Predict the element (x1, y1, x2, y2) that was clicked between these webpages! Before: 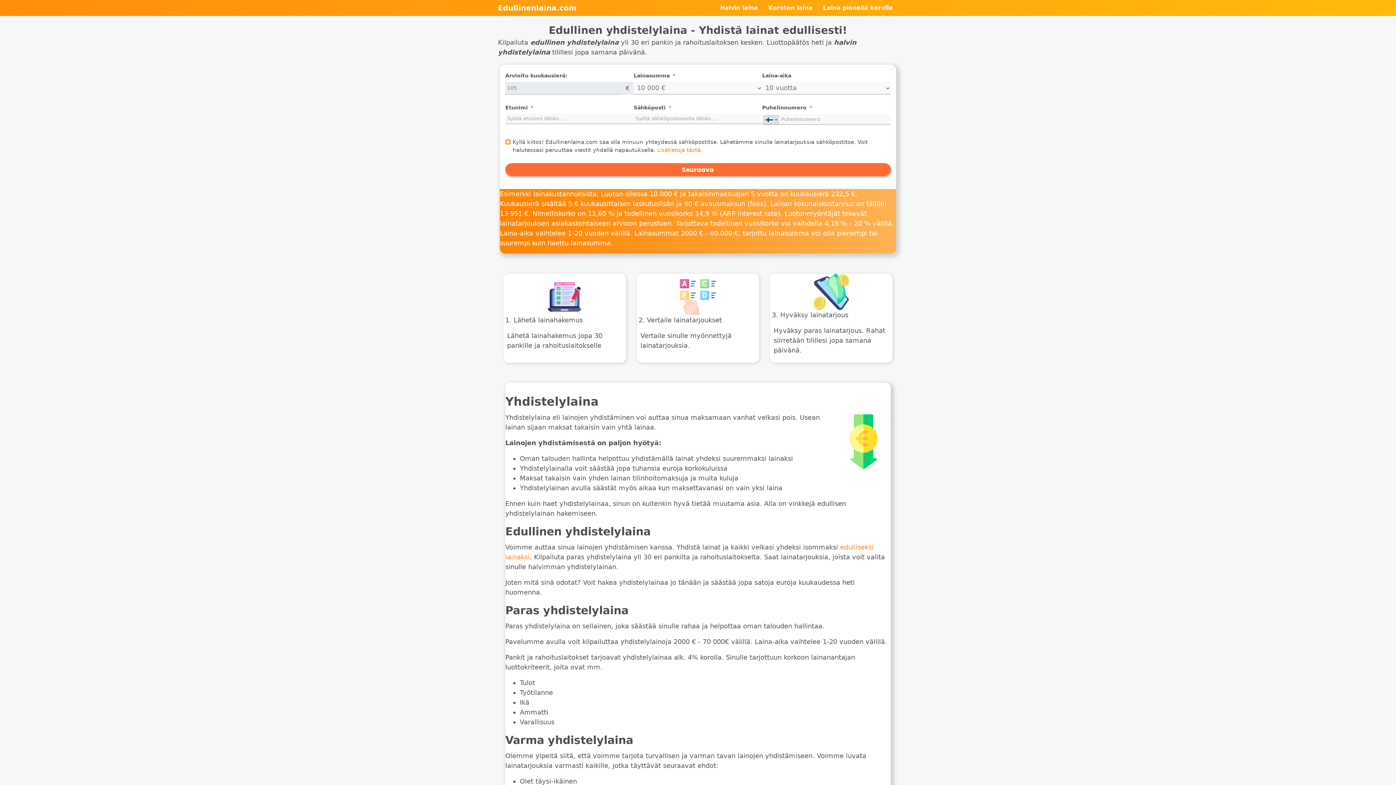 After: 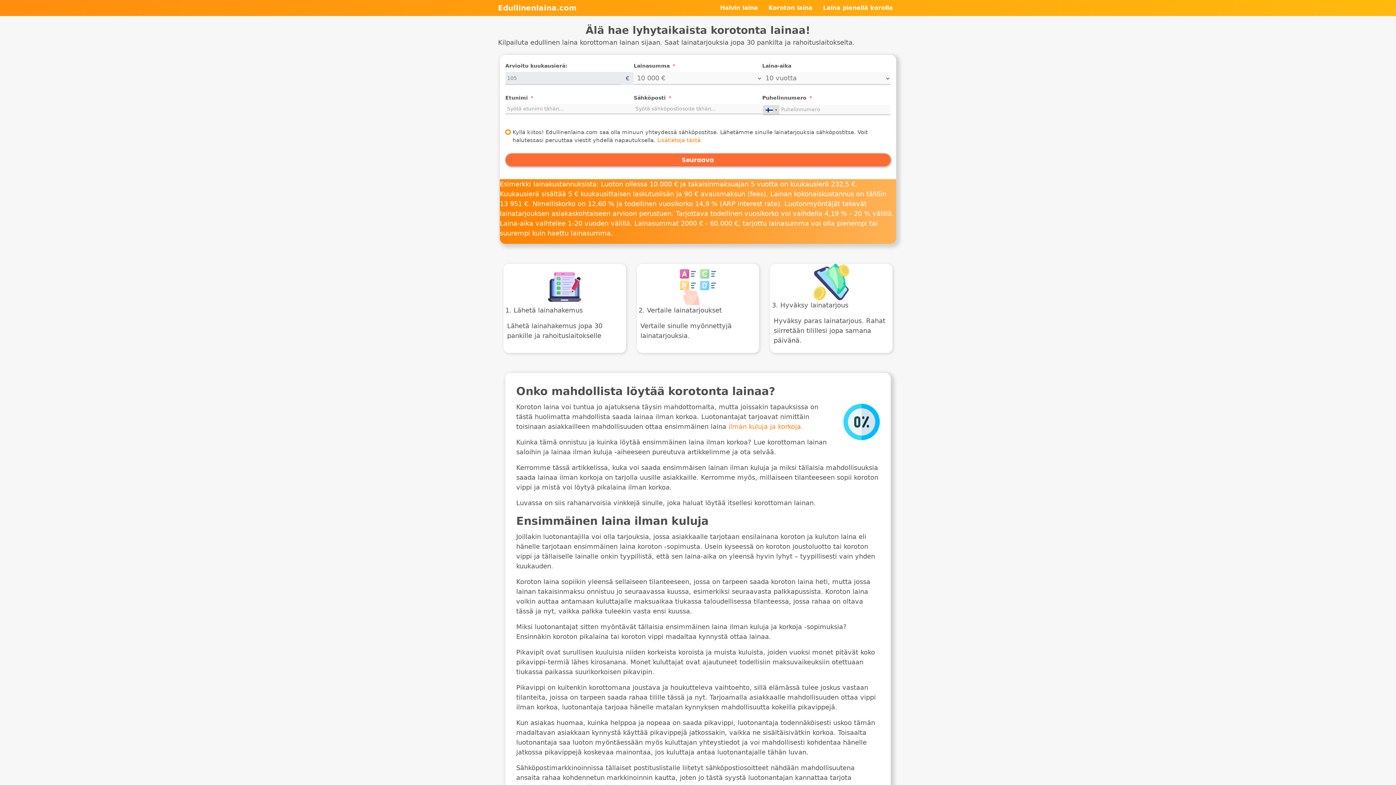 Action: label: Koroton laina bbox: (763, 0, 817, 16)